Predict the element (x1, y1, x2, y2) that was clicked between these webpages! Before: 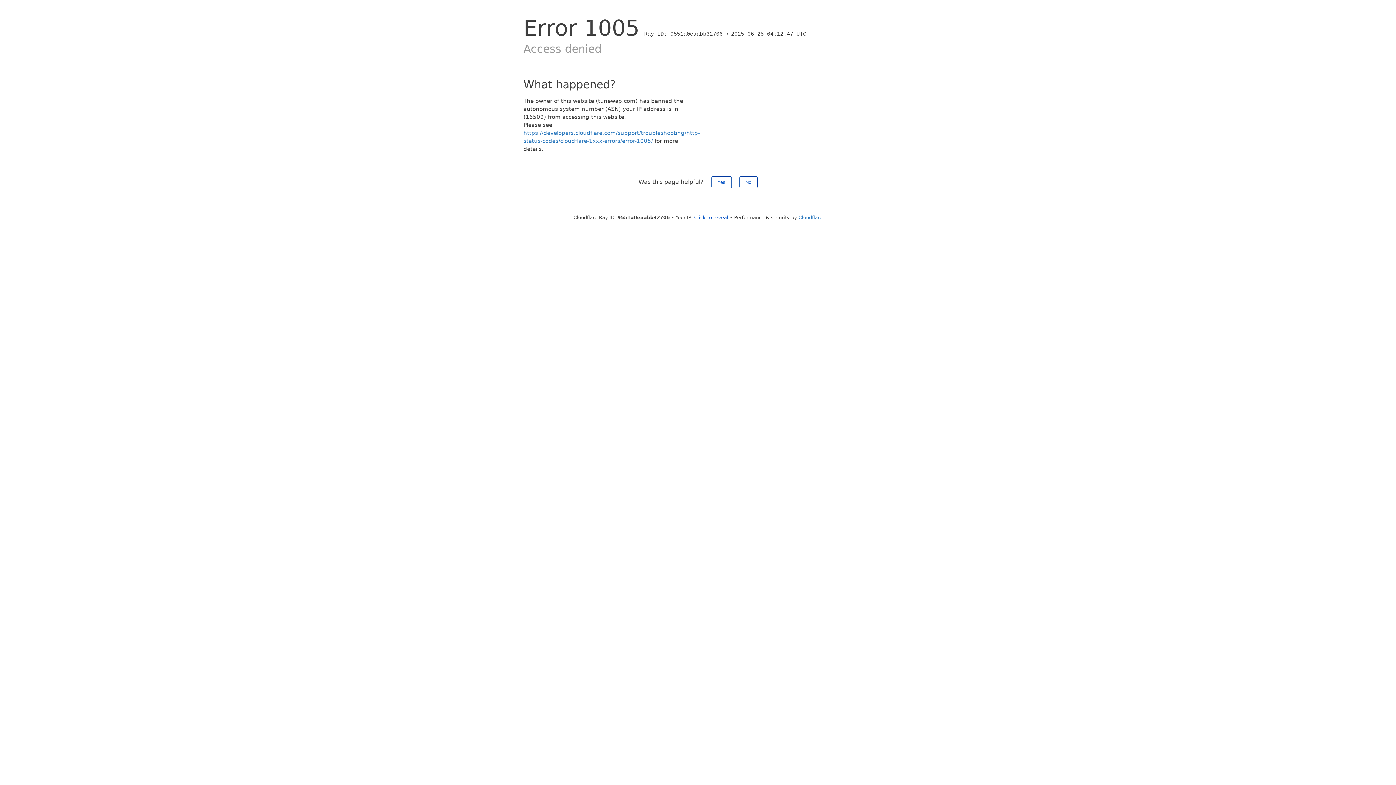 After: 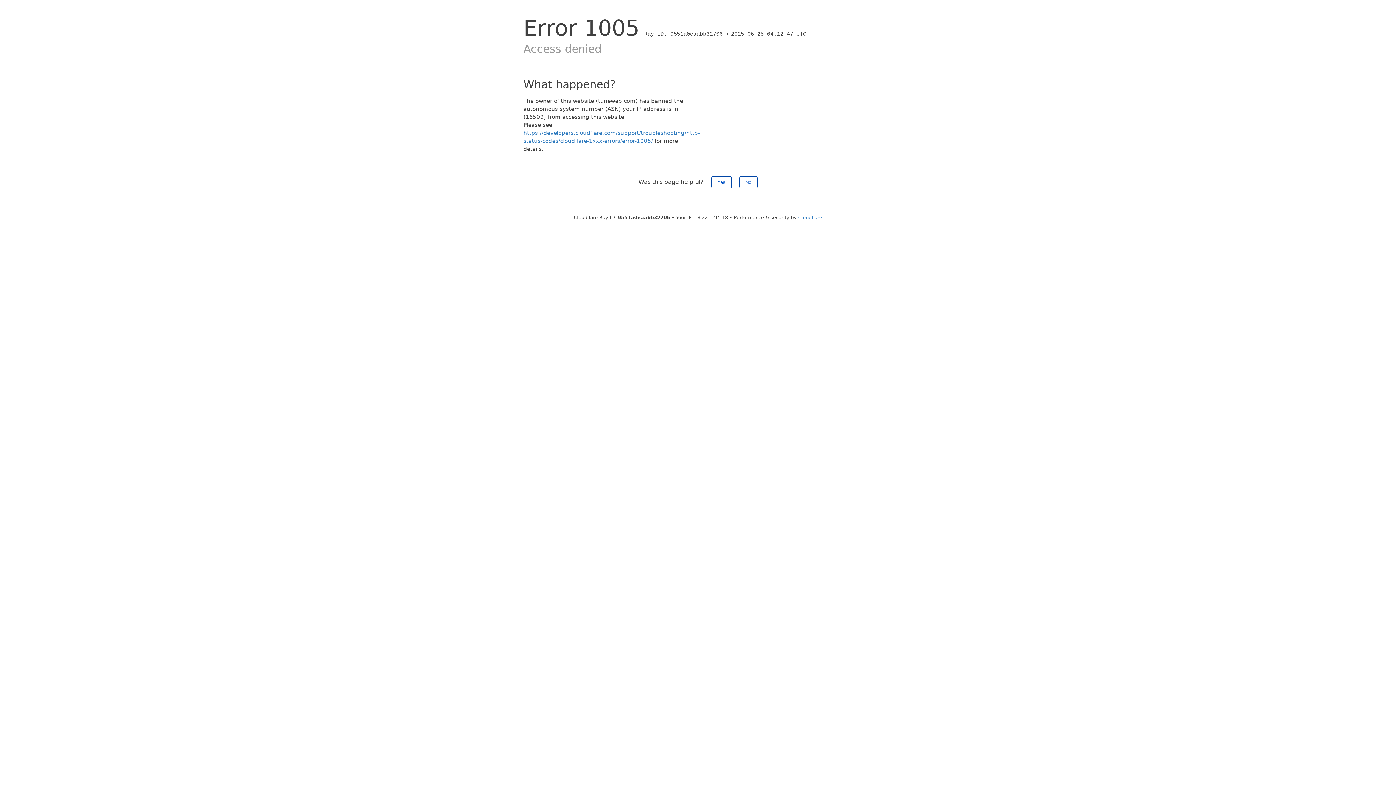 Action: bbox: (694, 214, 728, 220) label: Click to reveal